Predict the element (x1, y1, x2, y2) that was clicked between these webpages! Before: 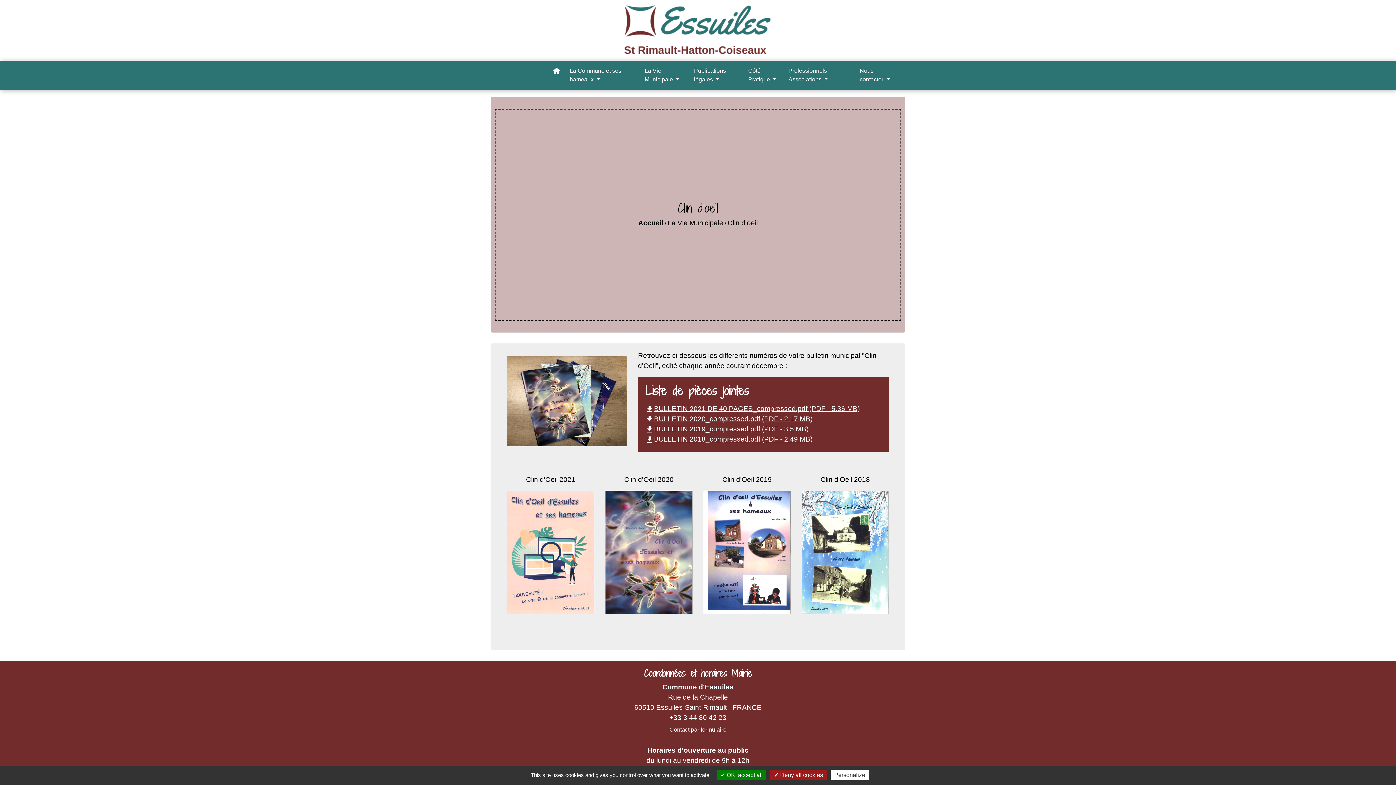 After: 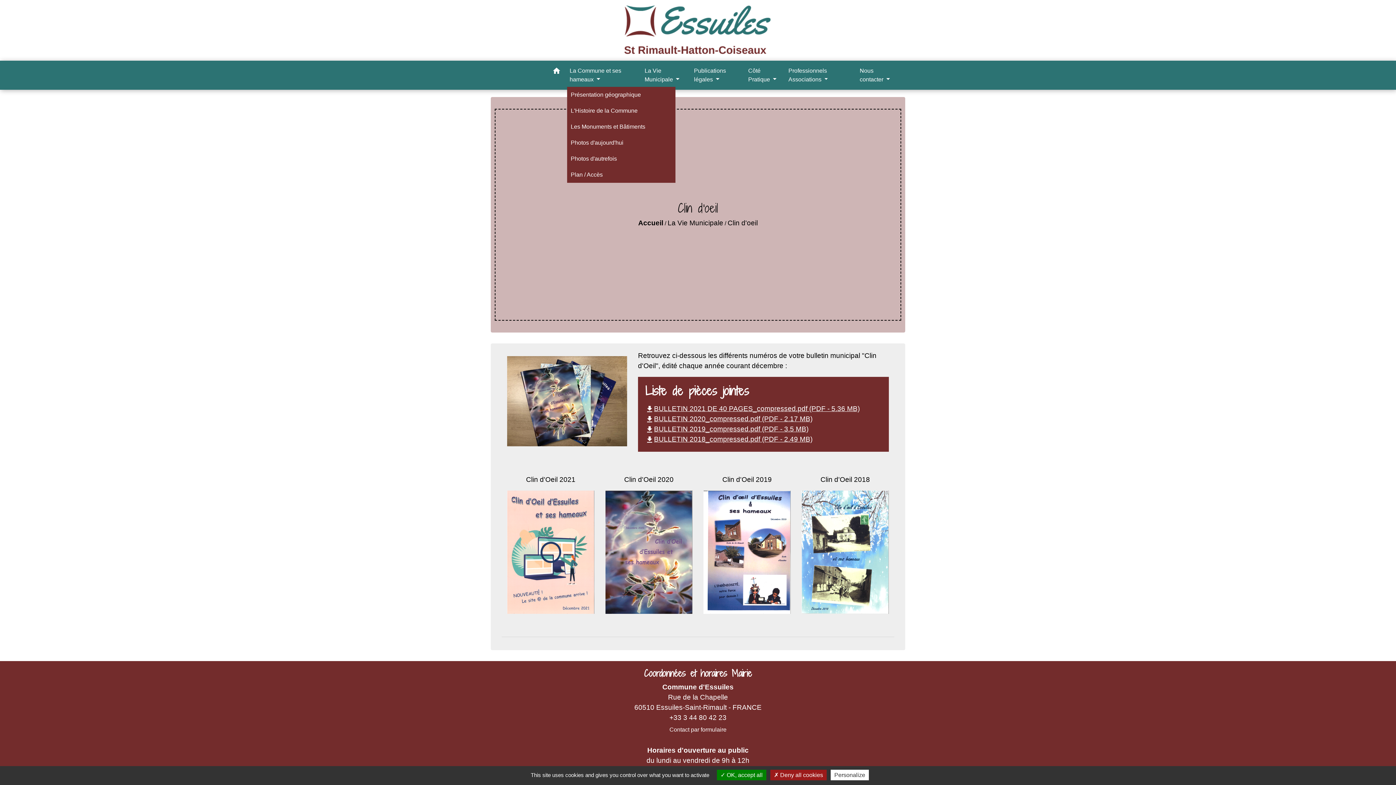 Action: label: La Commune et ses hameaux  bbox: (566, 63, 641, 86)